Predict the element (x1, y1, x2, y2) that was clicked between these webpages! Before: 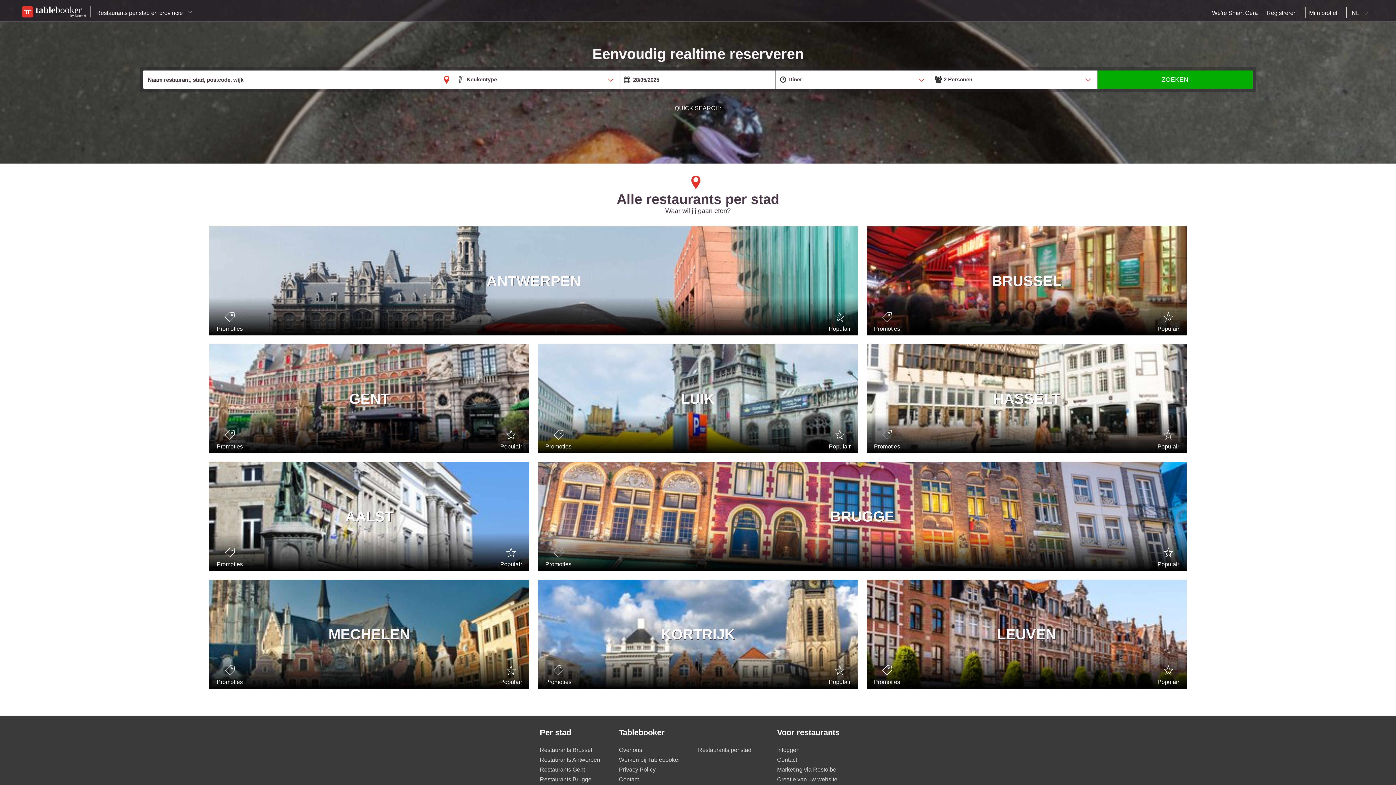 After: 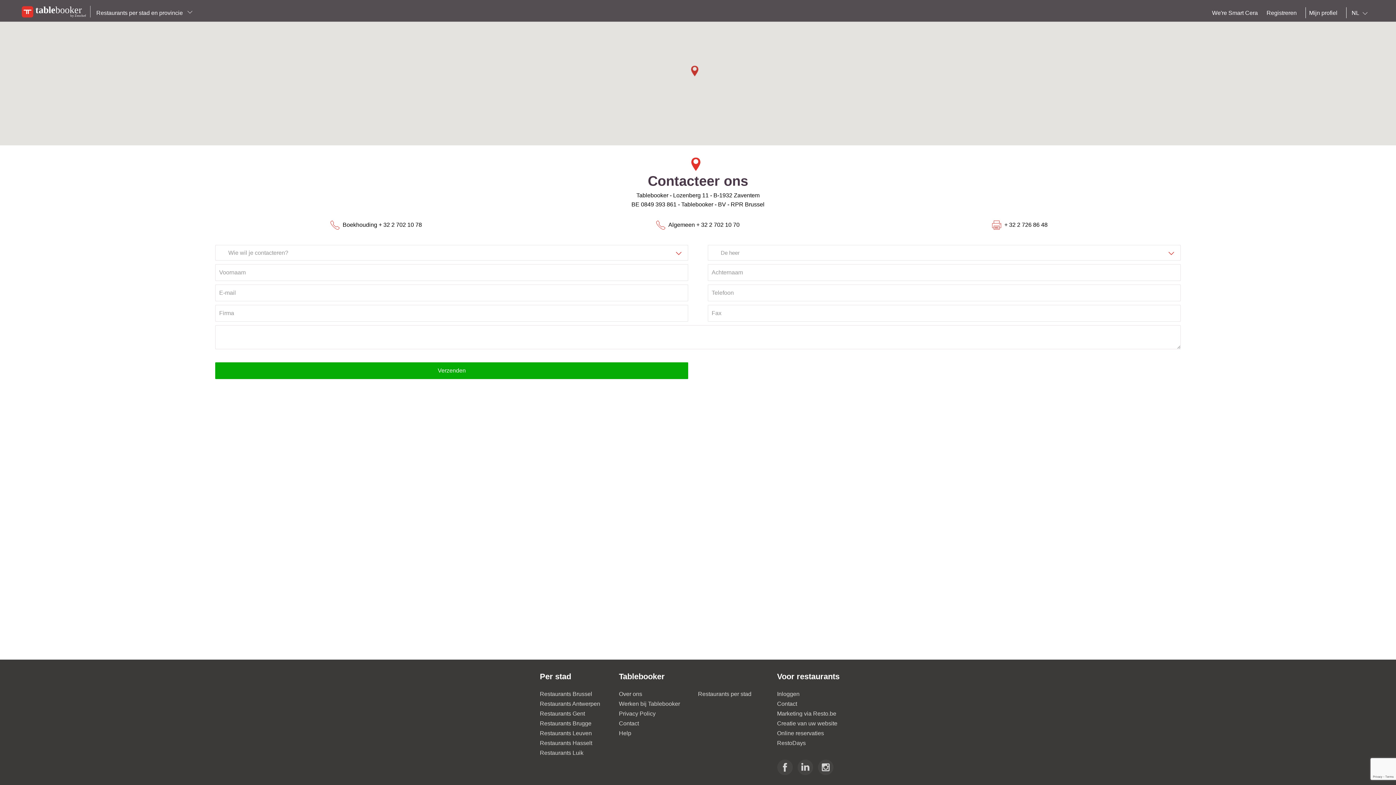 Action: bbox: (619, 776, 639, 782) label: Contact